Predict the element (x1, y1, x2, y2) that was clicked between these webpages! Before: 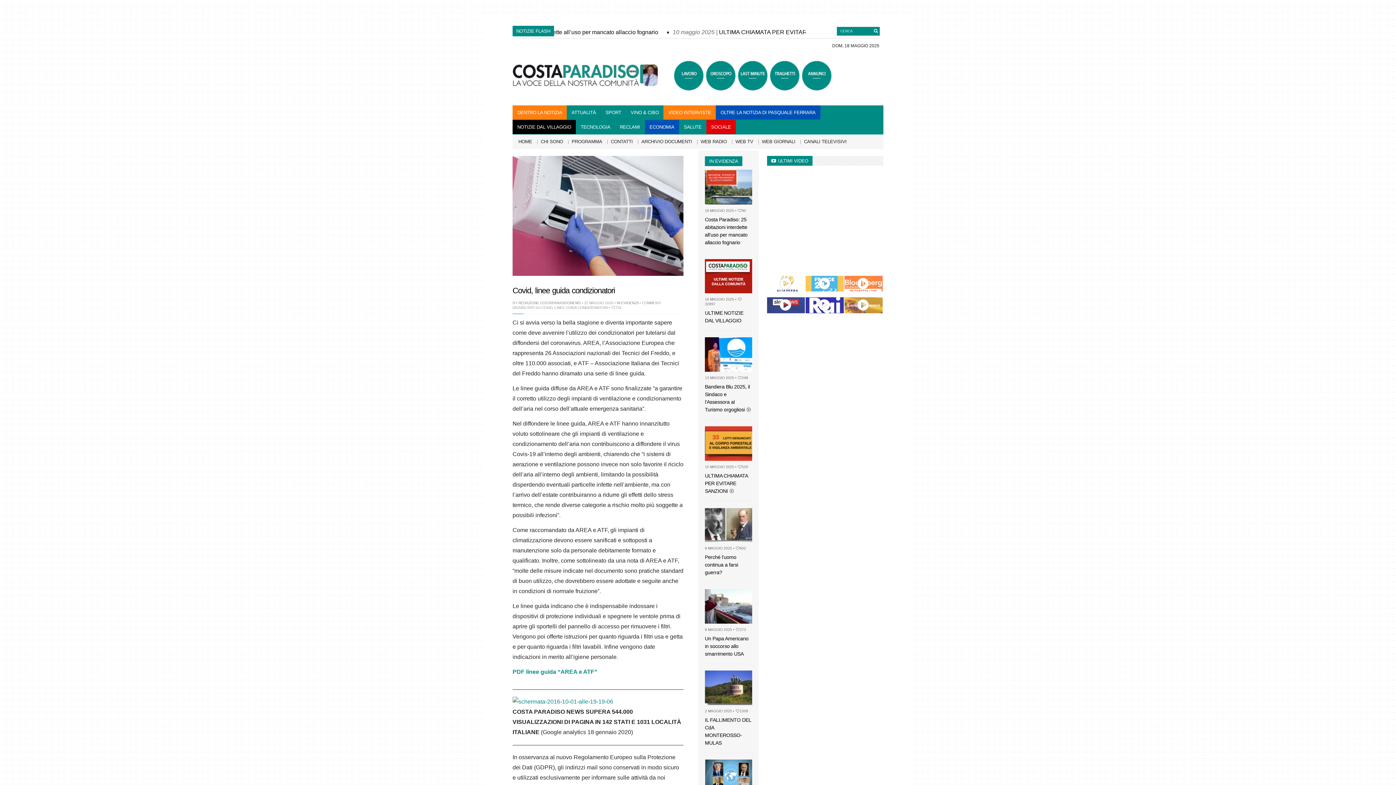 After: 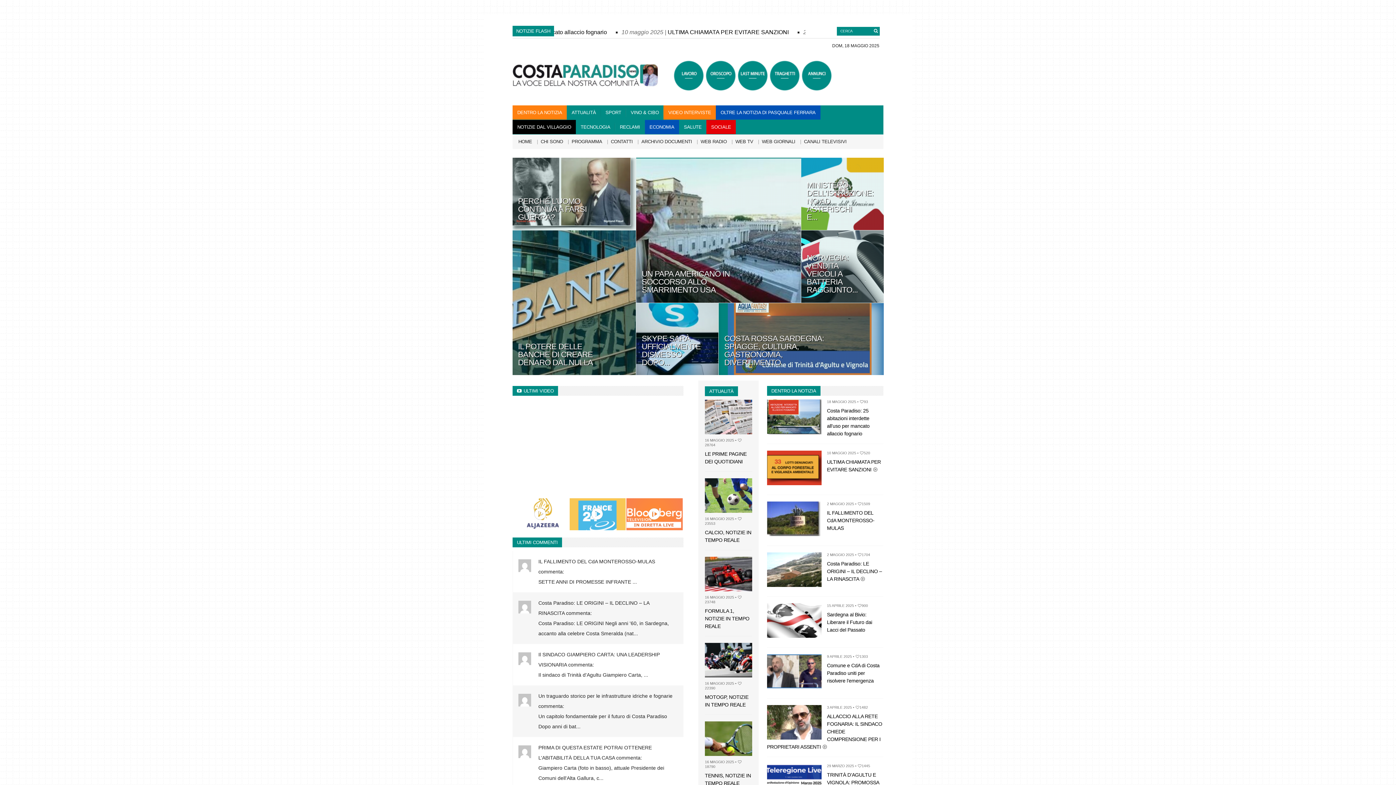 Action: label: HOME bbox: (512, 134, 536, 148)